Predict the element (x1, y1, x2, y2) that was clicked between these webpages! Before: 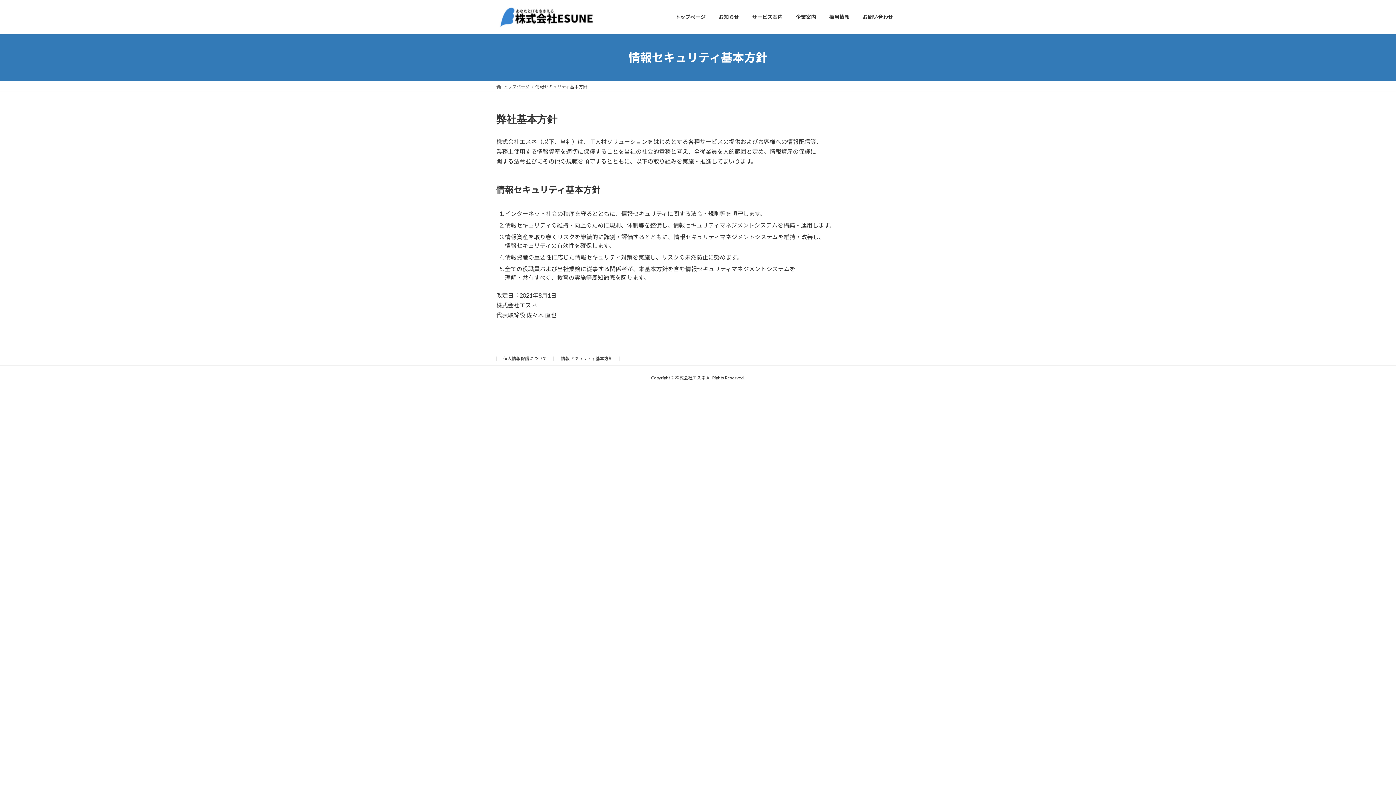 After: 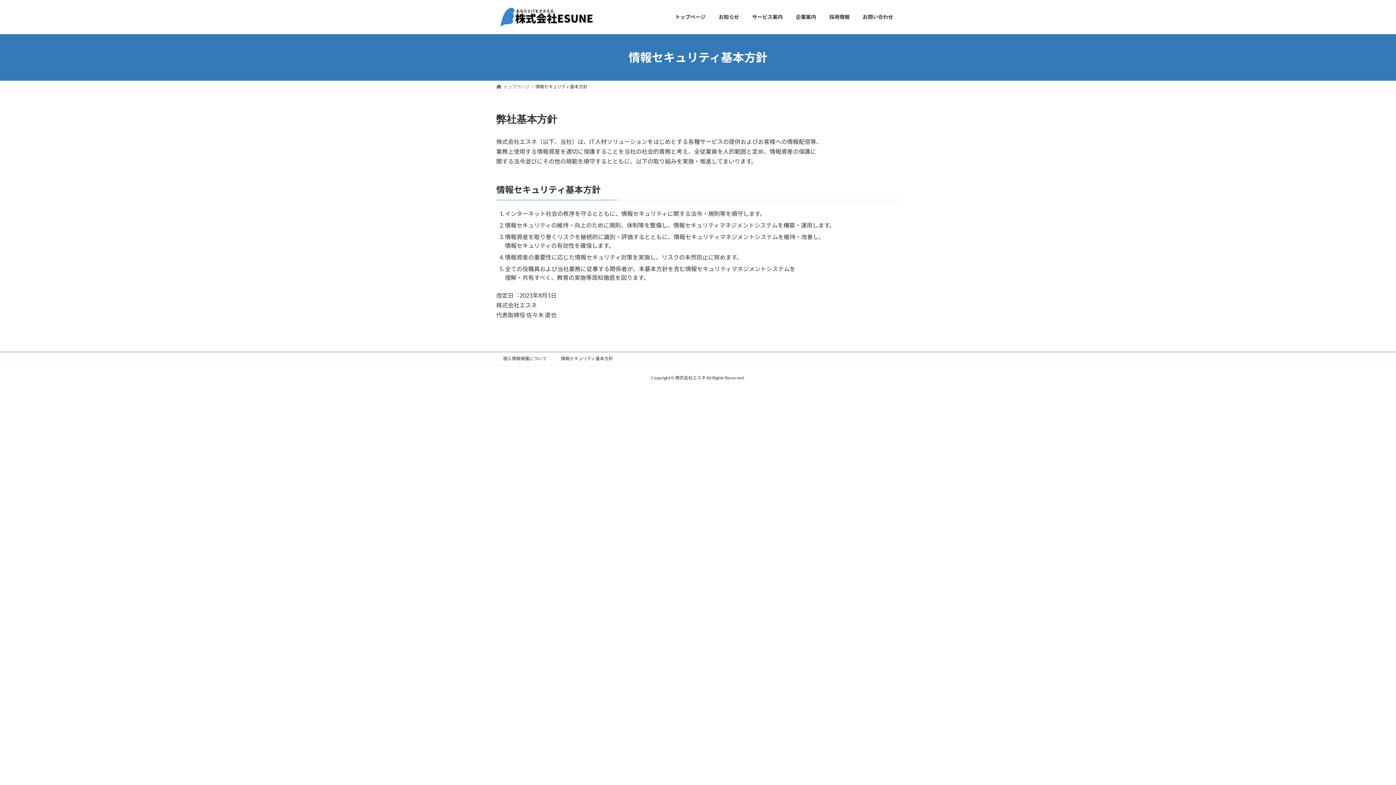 Action: bbox: (561, 355, 613, 361) label: 情報セキュリティ基本方針